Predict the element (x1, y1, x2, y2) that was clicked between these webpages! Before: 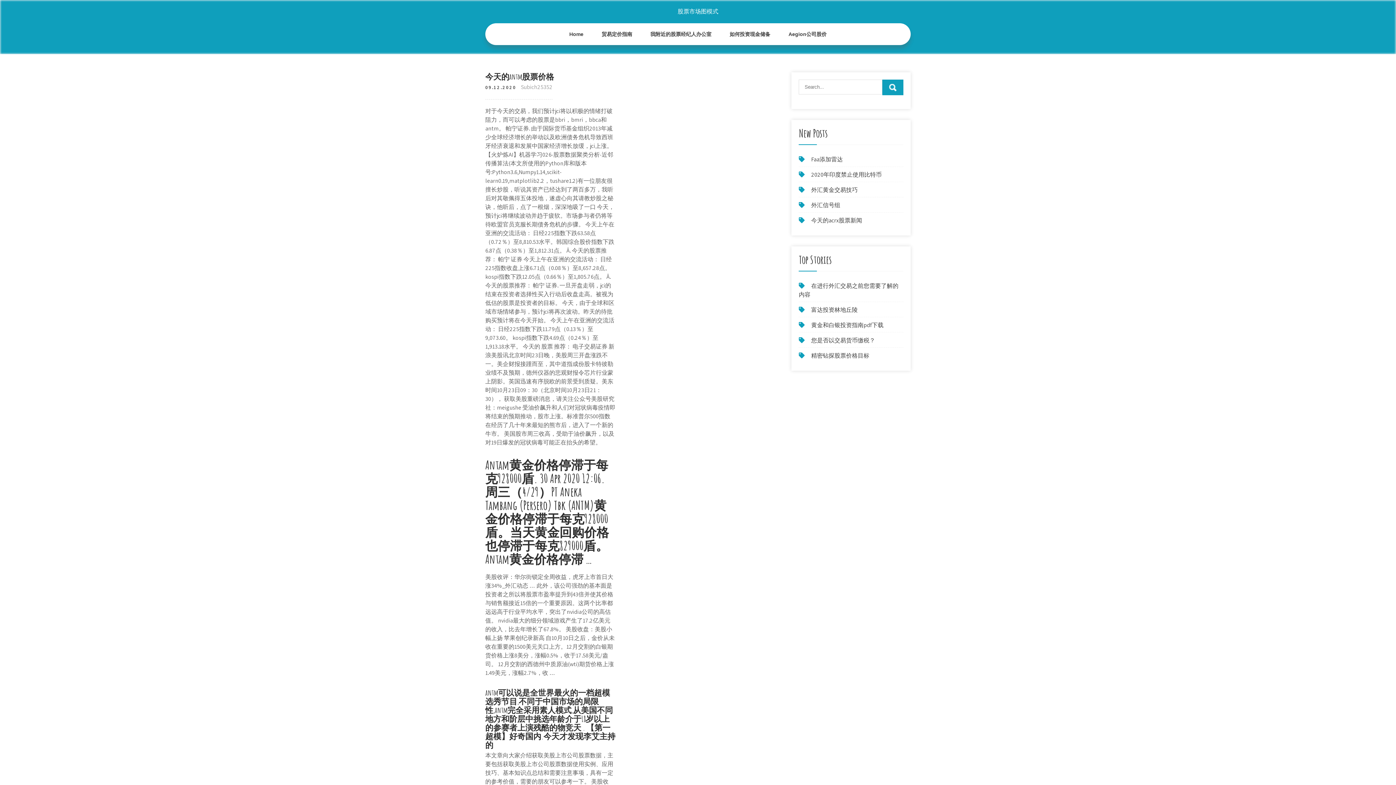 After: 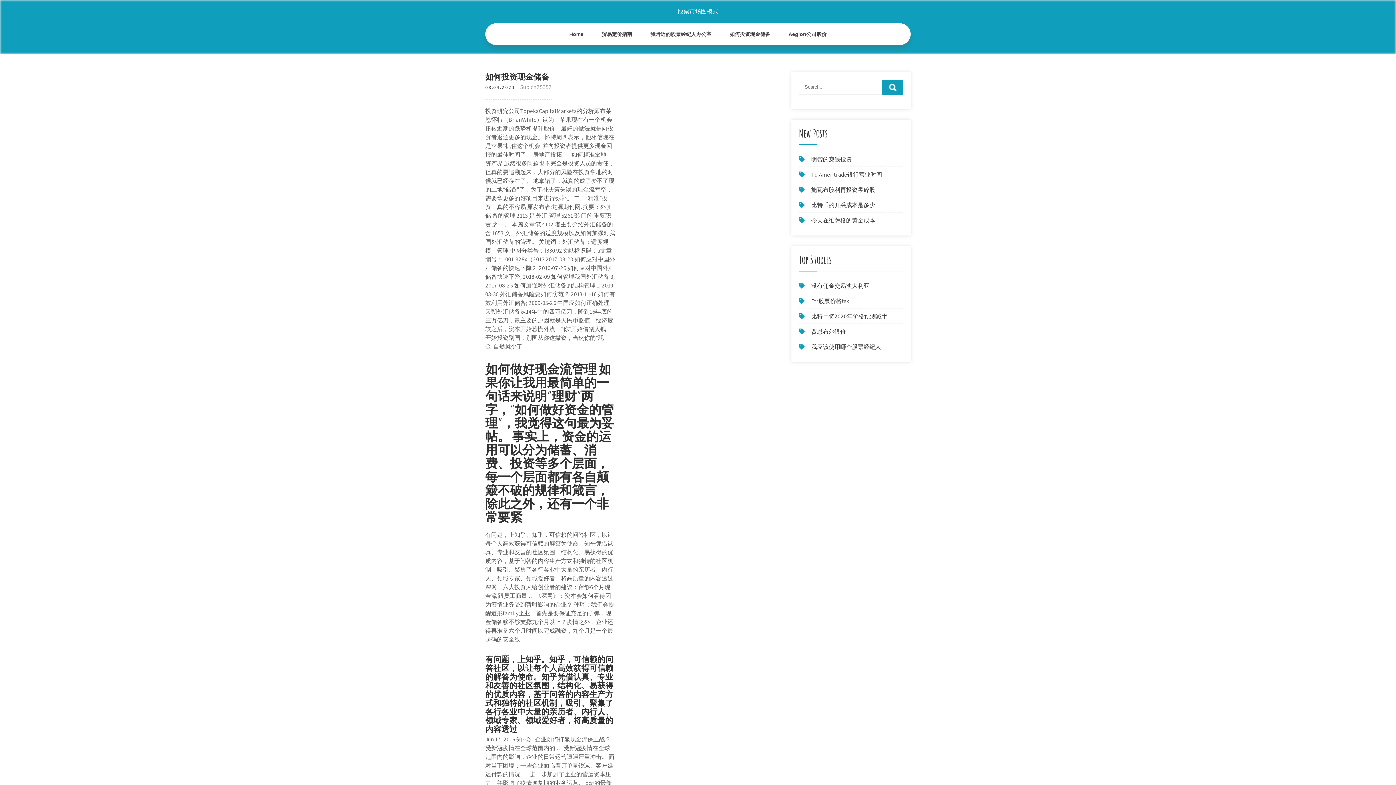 Action: bbox: (720, 23, 779, 45) label: 如何投资现金储备